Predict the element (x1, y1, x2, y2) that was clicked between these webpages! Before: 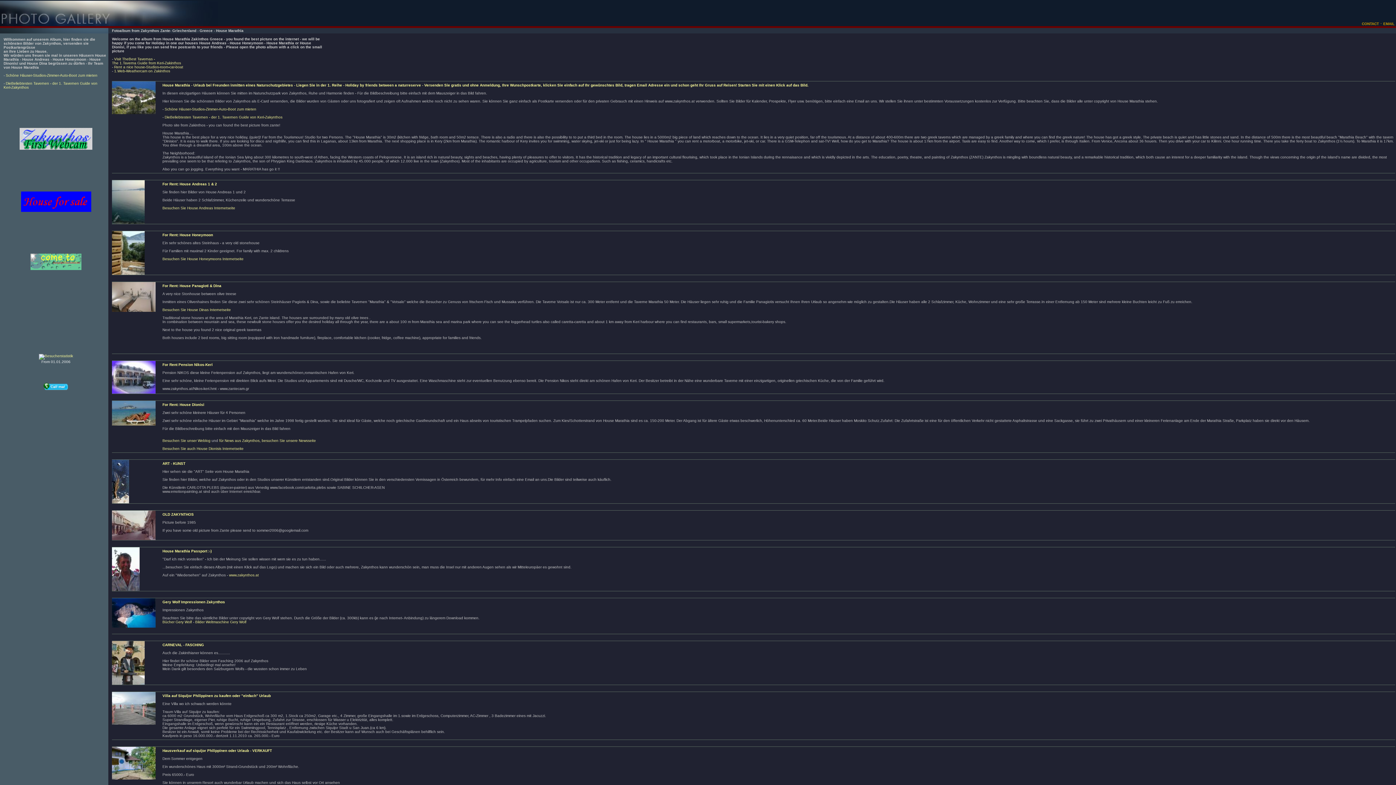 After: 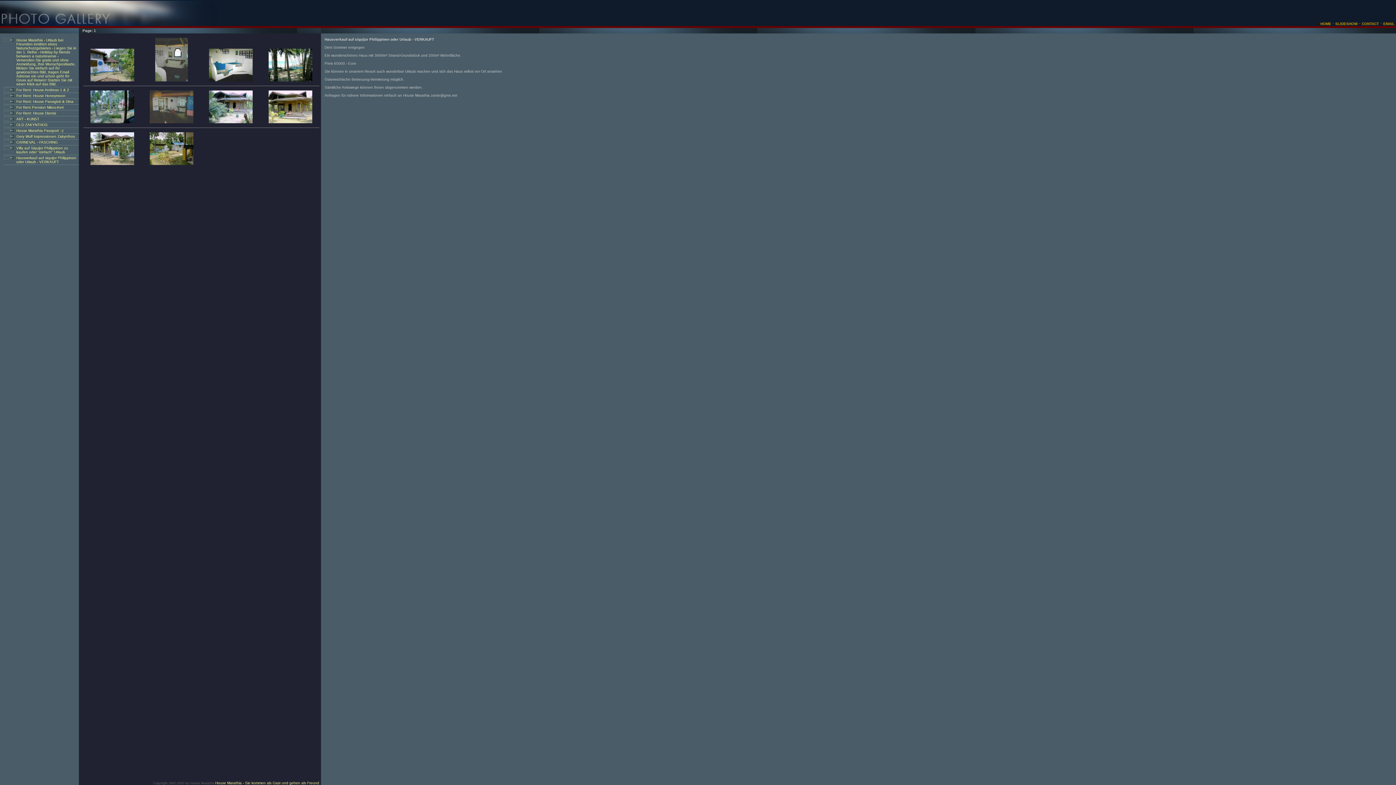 Action: bbox: (162, 749, 272, 753) label: Hausverkauf auf siquijor Philippinen oder Urlaub - VERKAUFT